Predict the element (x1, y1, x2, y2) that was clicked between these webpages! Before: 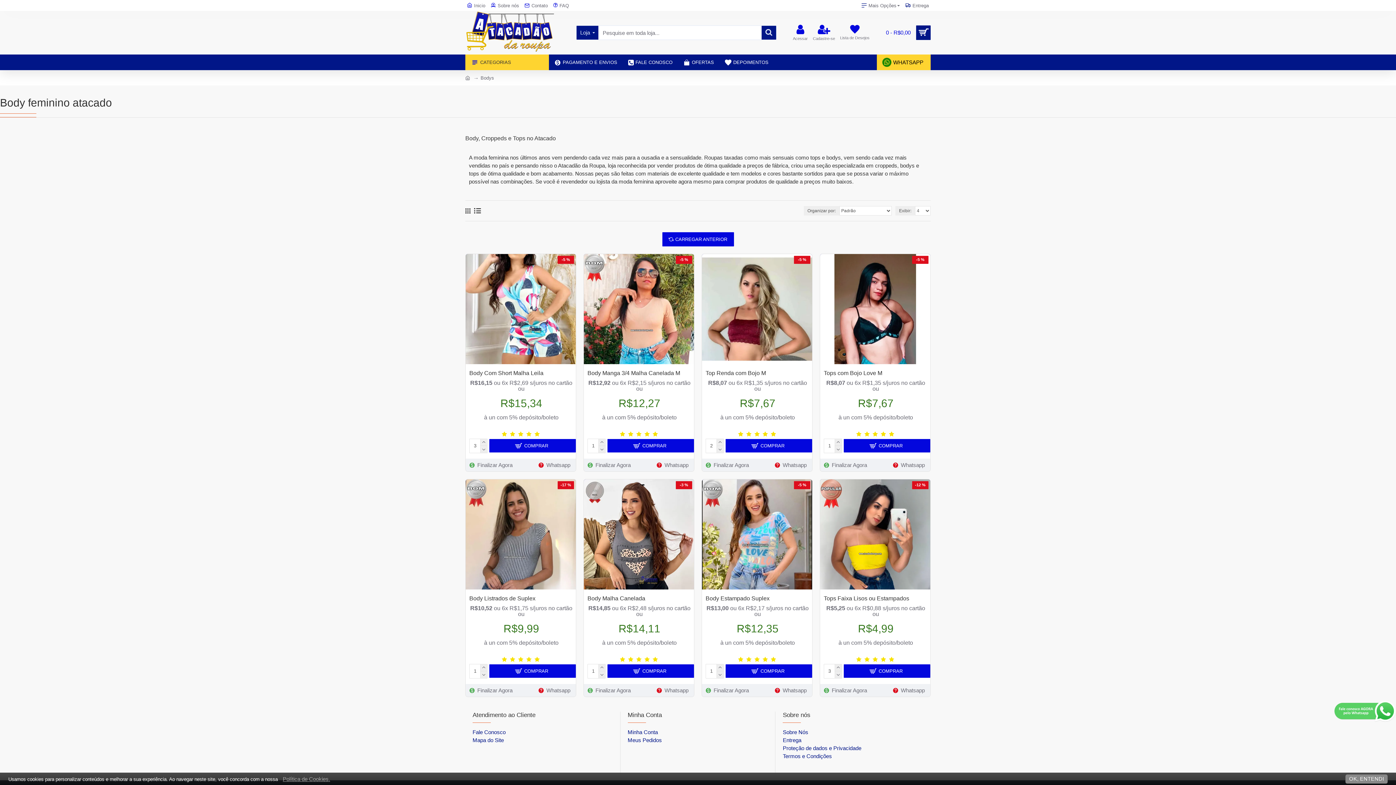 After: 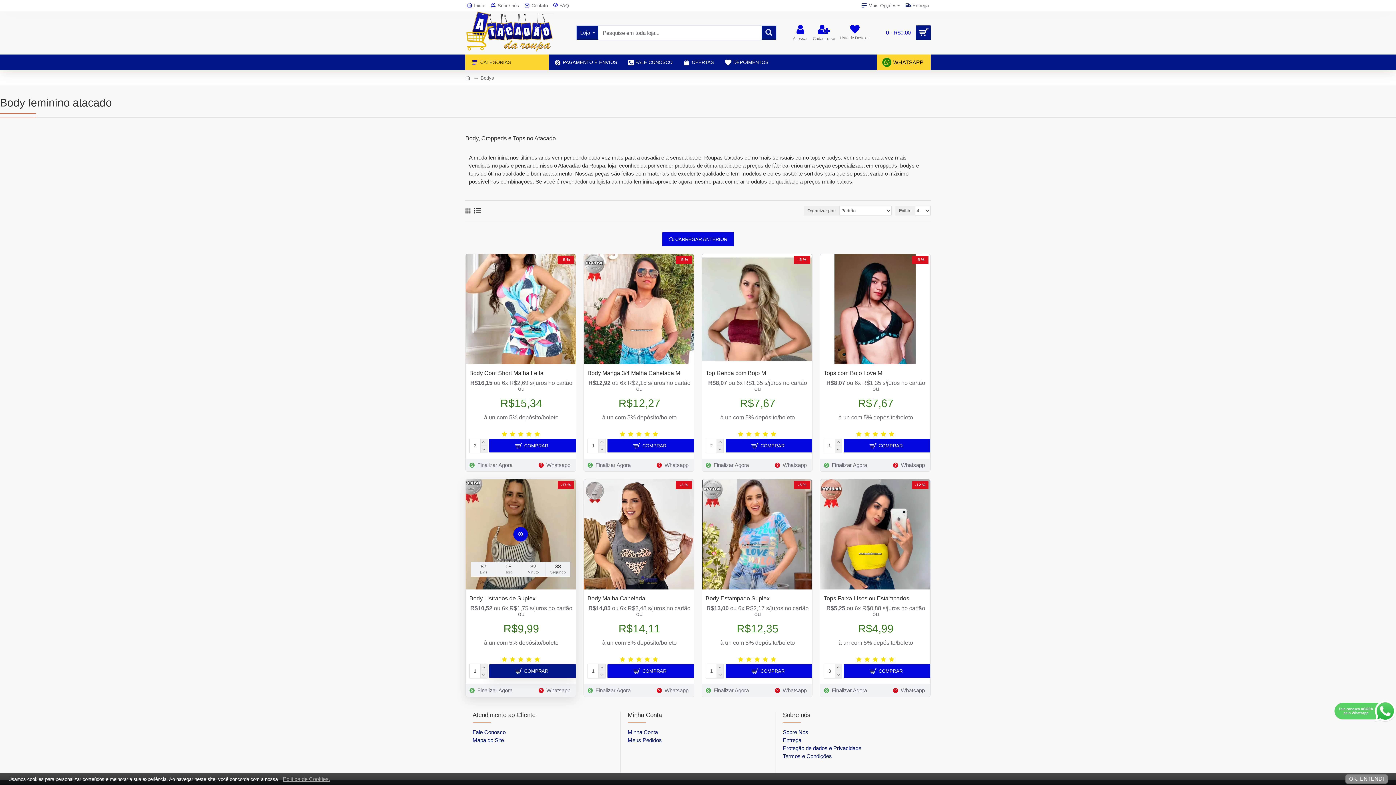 Action: label: COMPRAR bbox: (489, 664, 575, 678)